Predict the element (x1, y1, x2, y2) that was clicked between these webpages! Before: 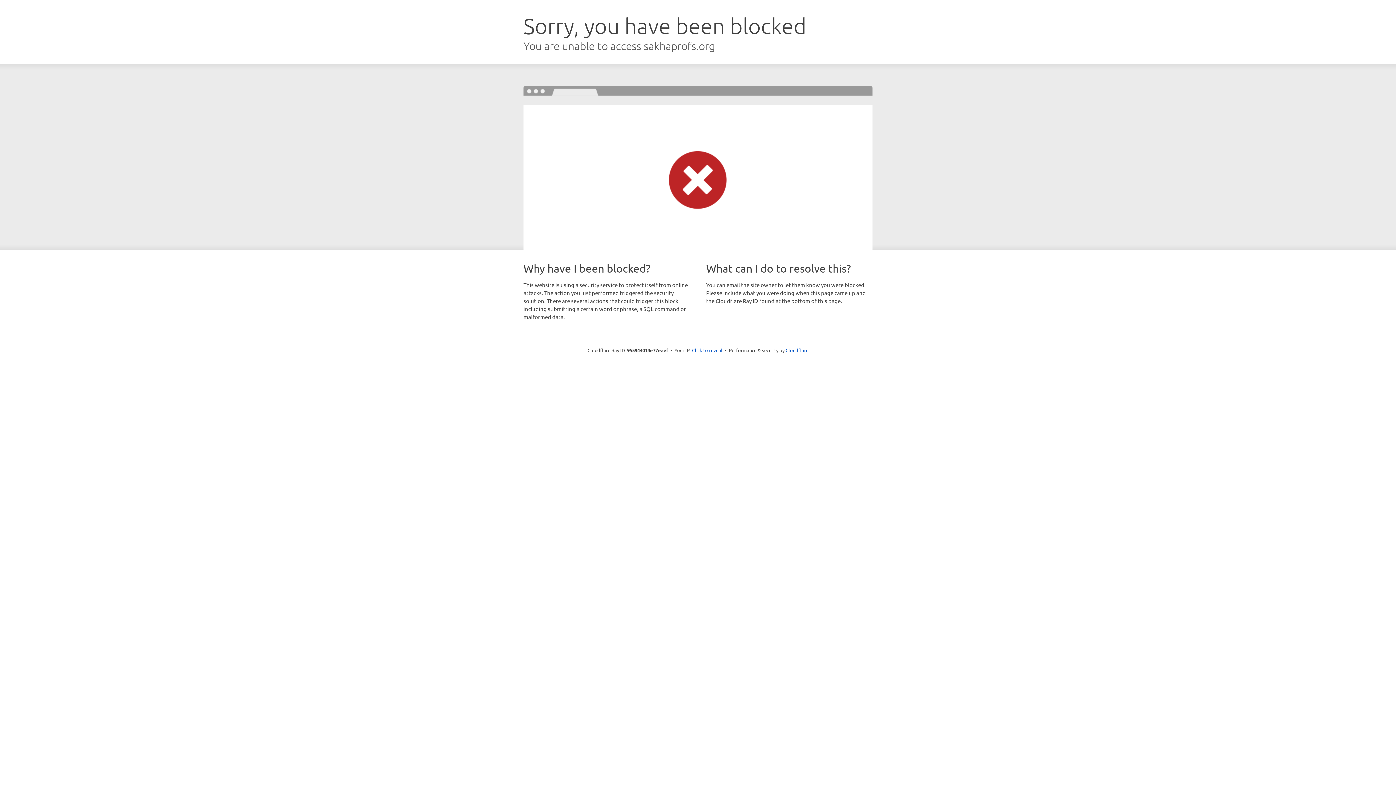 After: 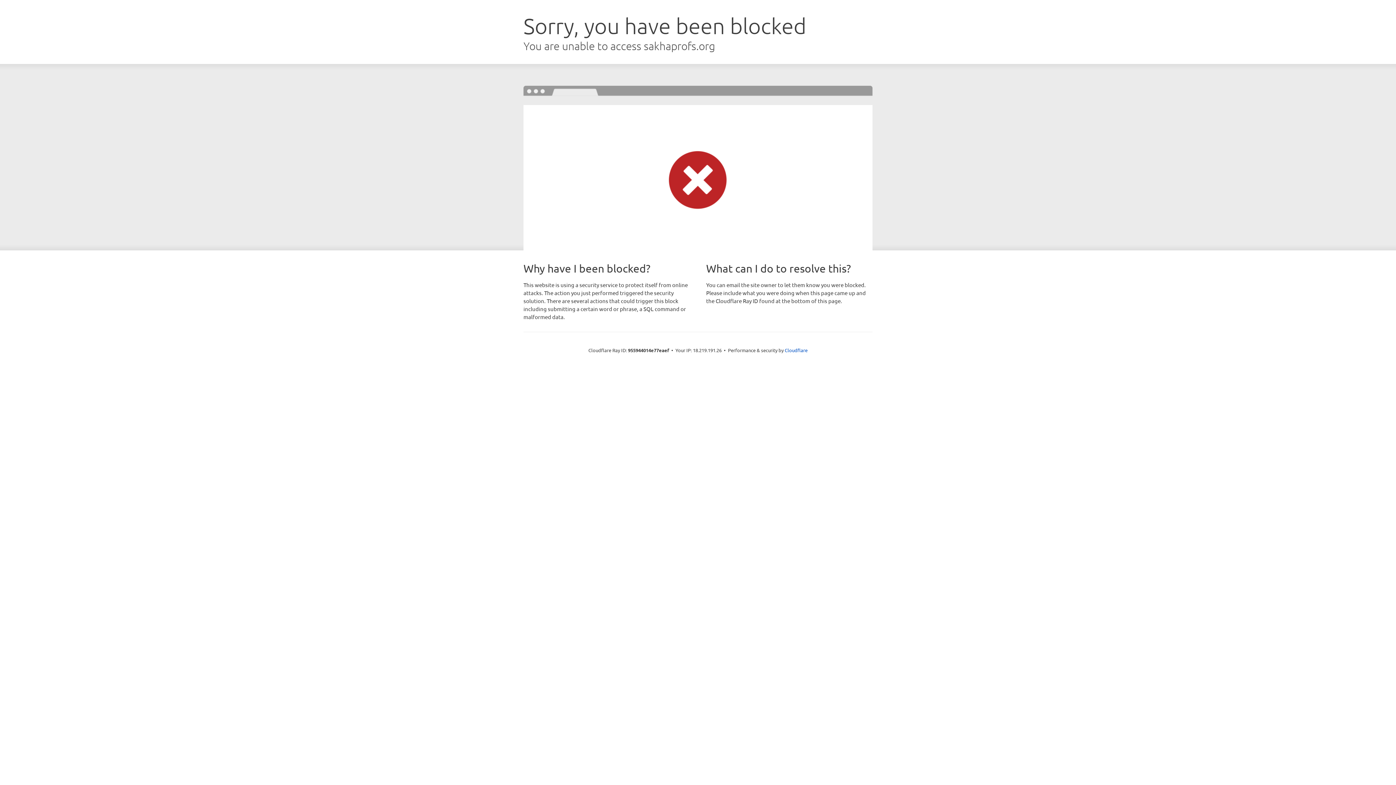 Action: bbox: (692, 346, 722, 353) label: Click to reveal